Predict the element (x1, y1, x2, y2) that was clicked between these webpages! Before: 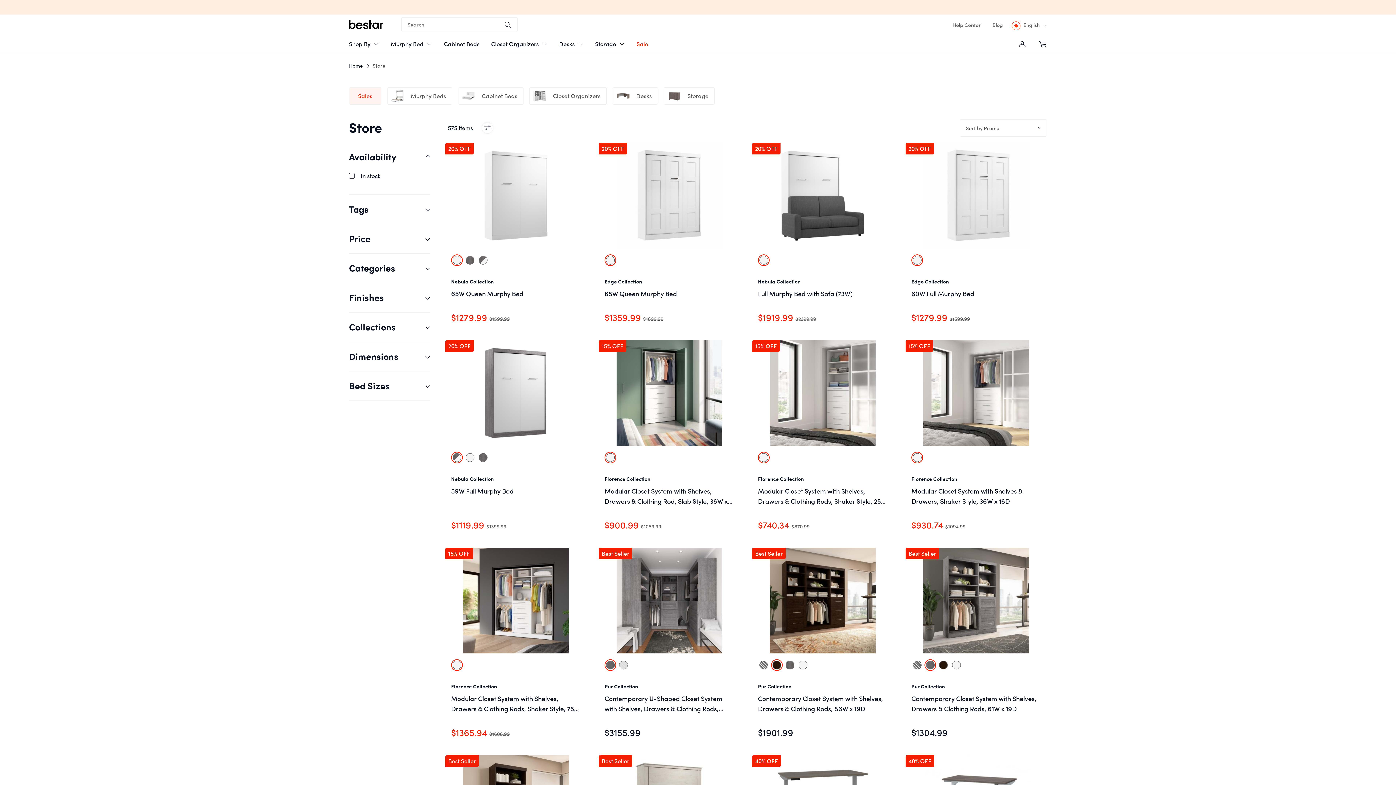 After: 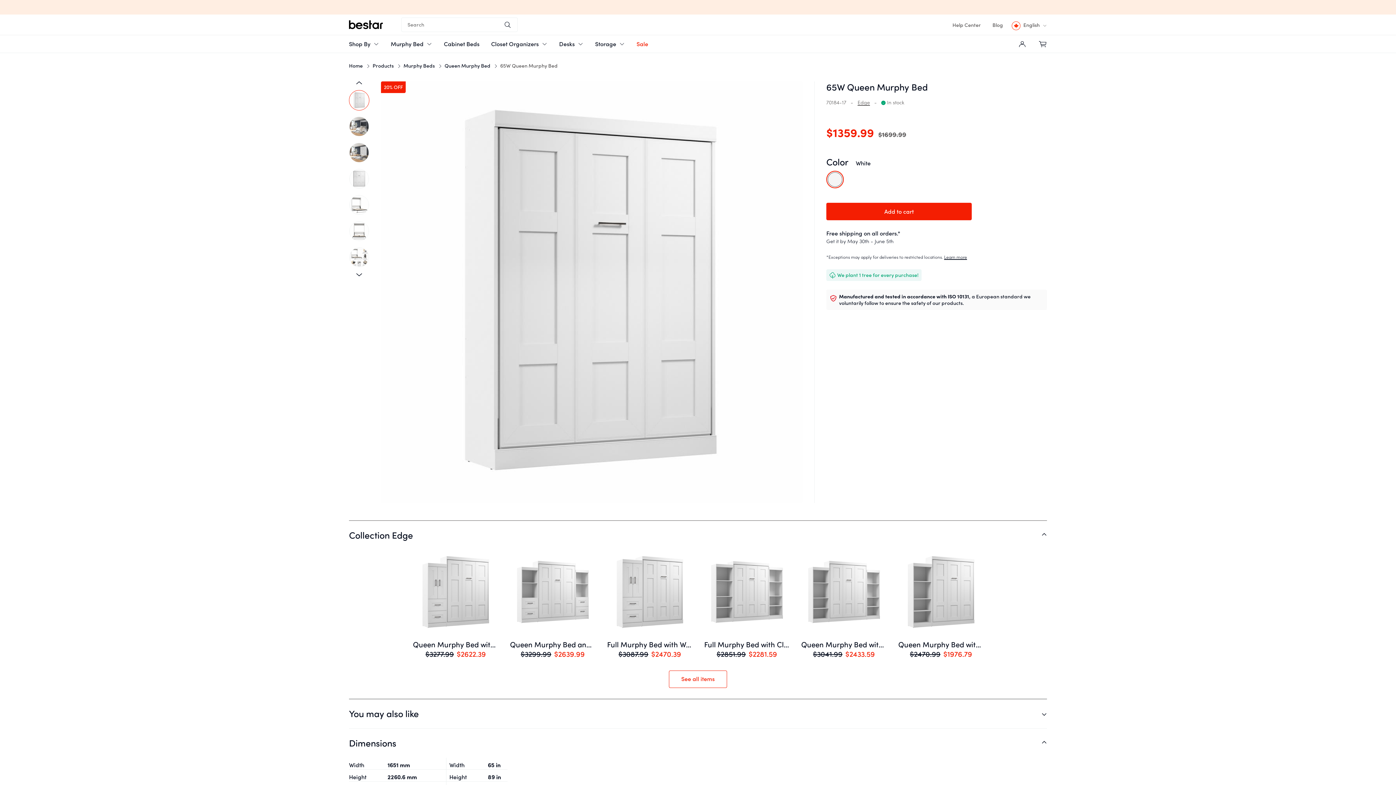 Action: bbox: (598, 289, 740, 299) label: 65W Queen Murphy Bed